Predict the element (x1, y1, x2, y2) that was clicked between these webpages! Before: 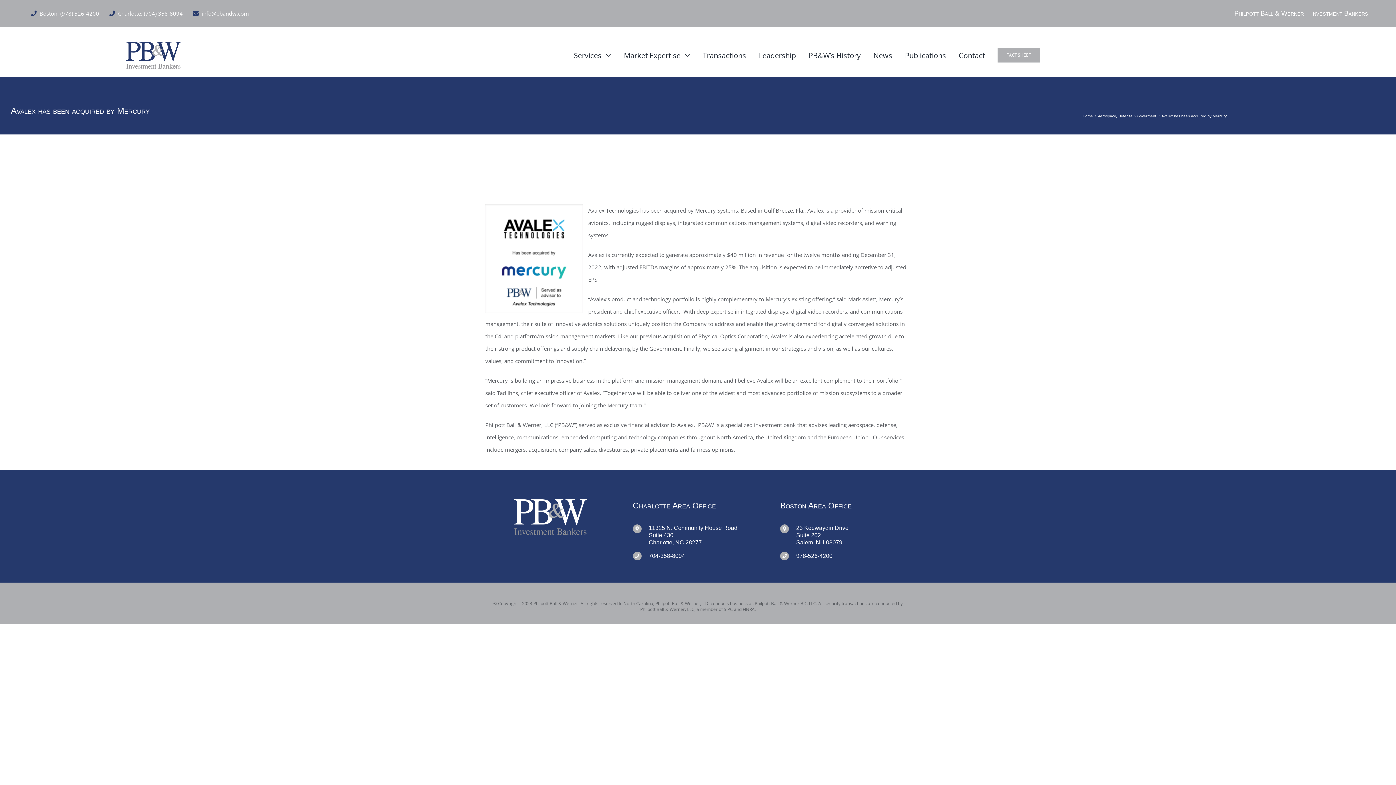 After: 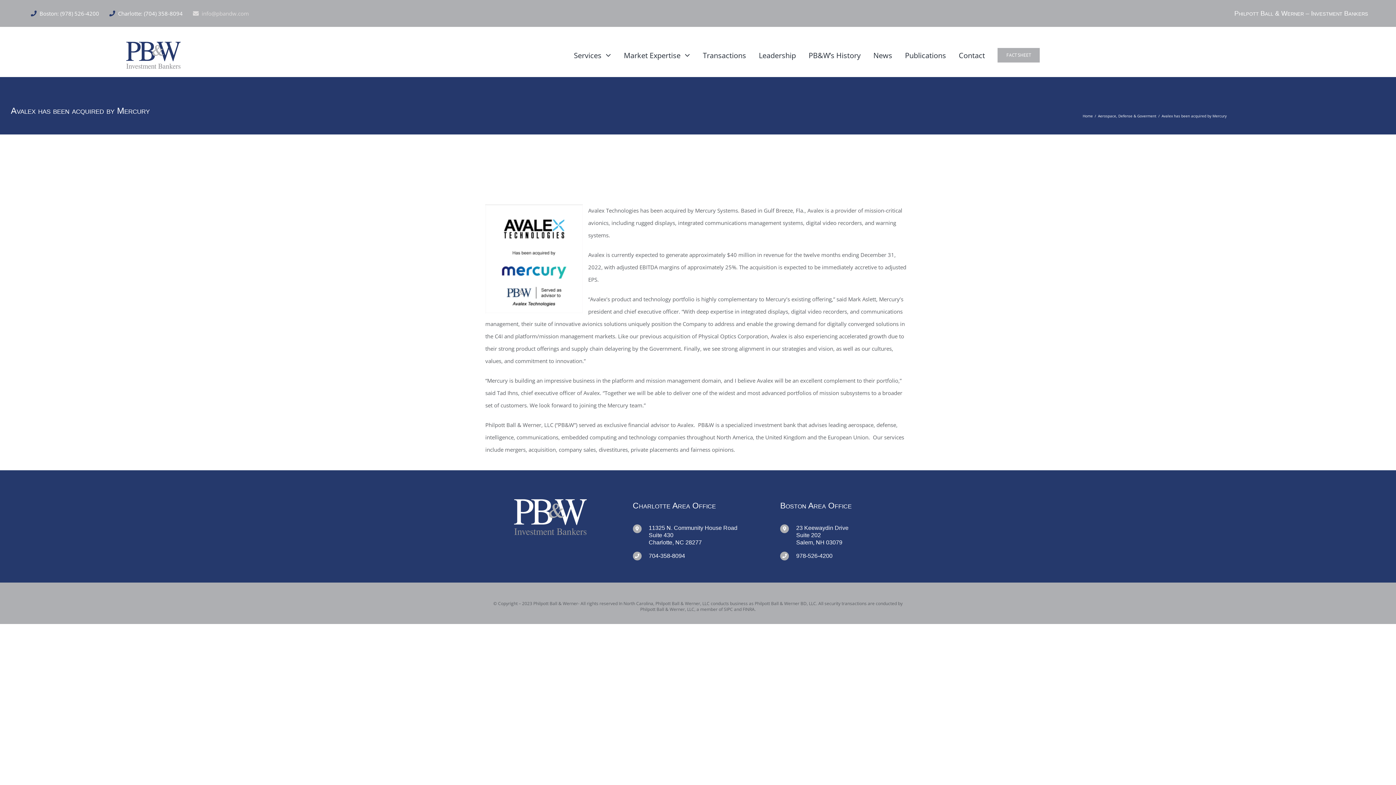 Action: bbox: (190, 6, 248, 20) label: info@pbandw.com